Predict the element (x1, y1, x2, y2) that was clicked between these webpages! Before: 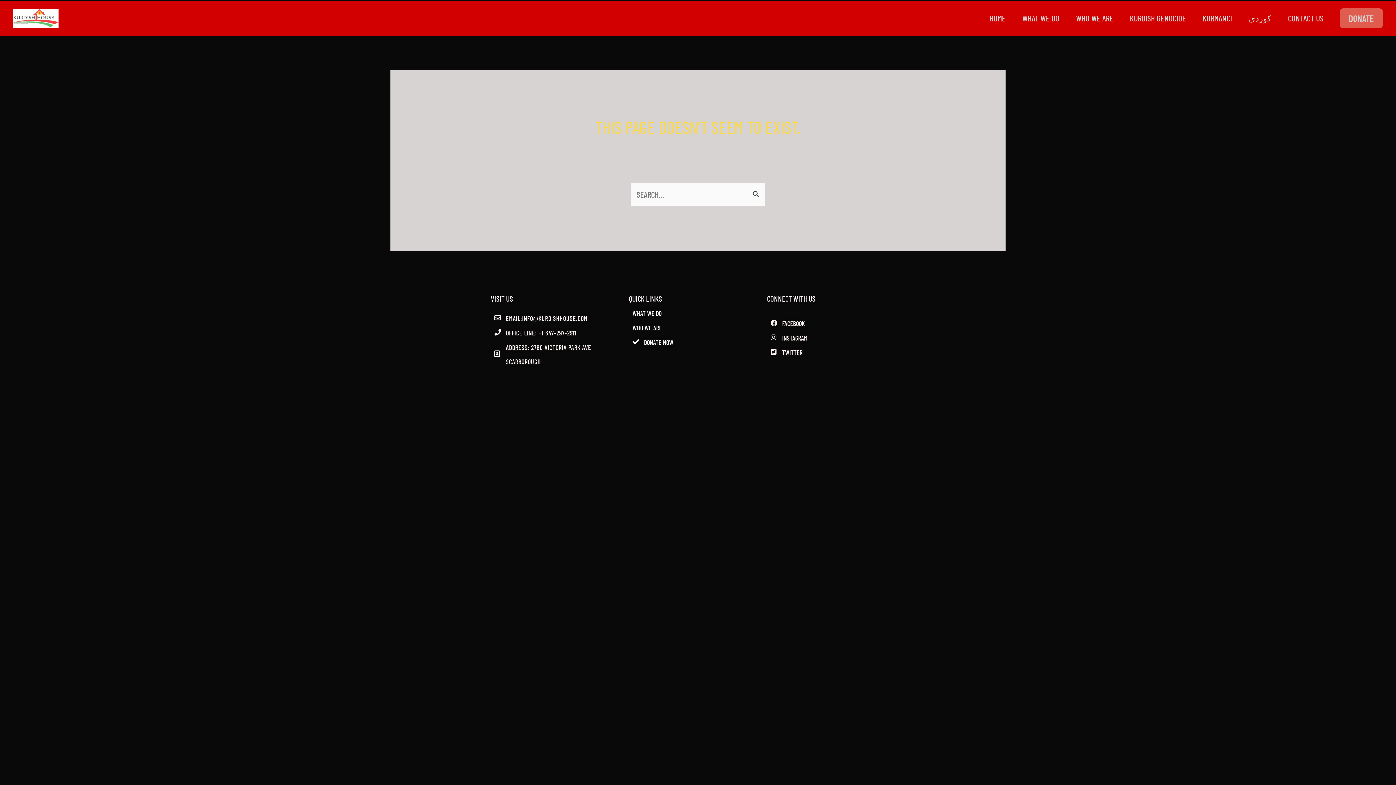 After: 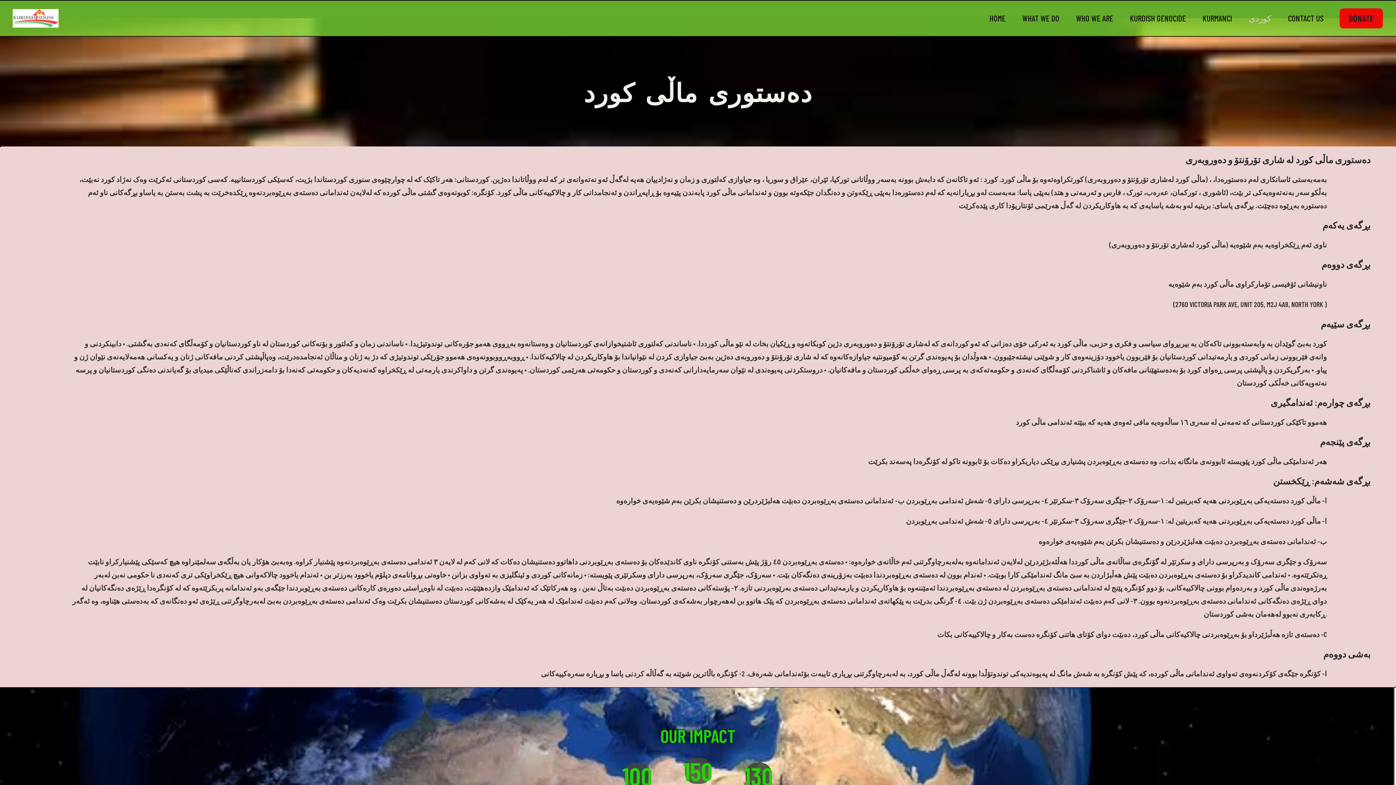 Action: label: کوردی bbox: (1240, 12, 1280, 23)